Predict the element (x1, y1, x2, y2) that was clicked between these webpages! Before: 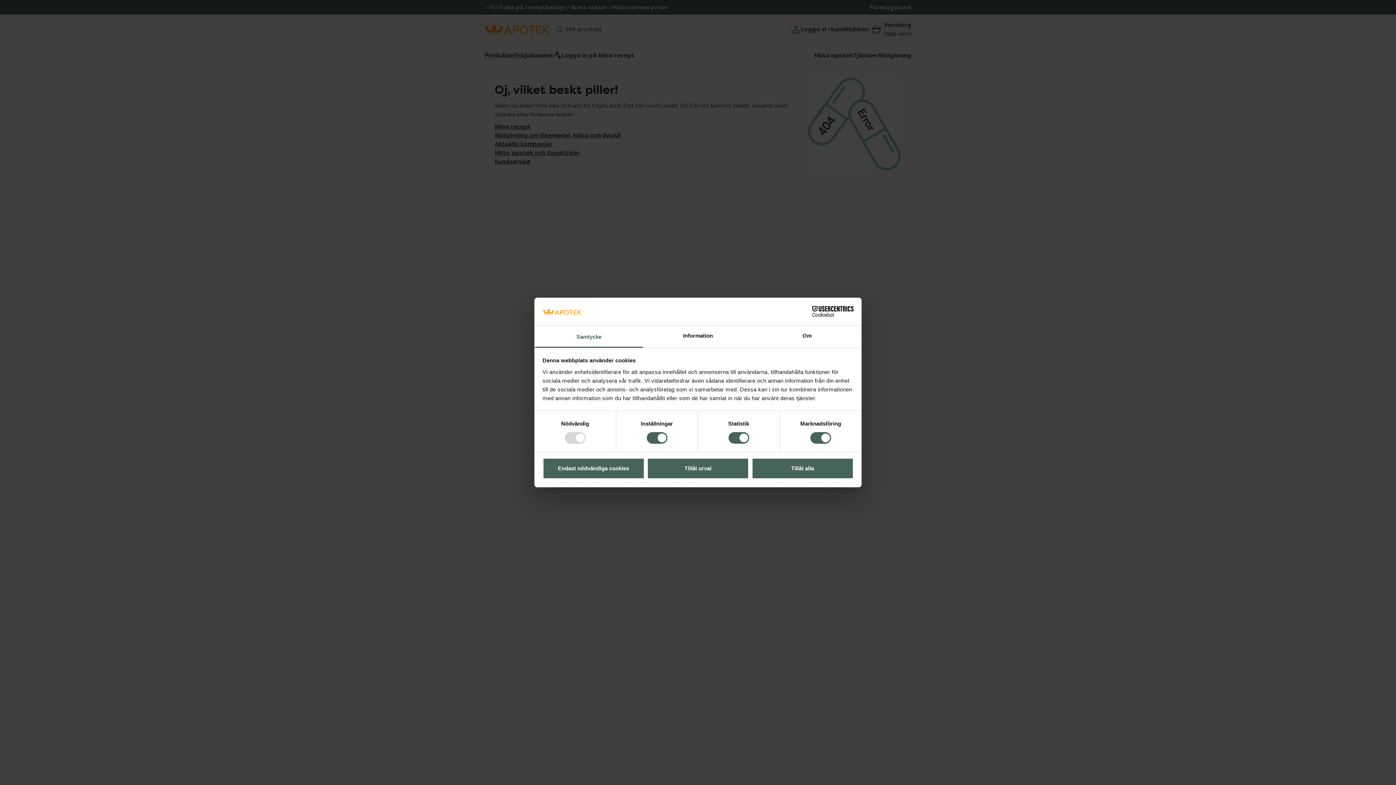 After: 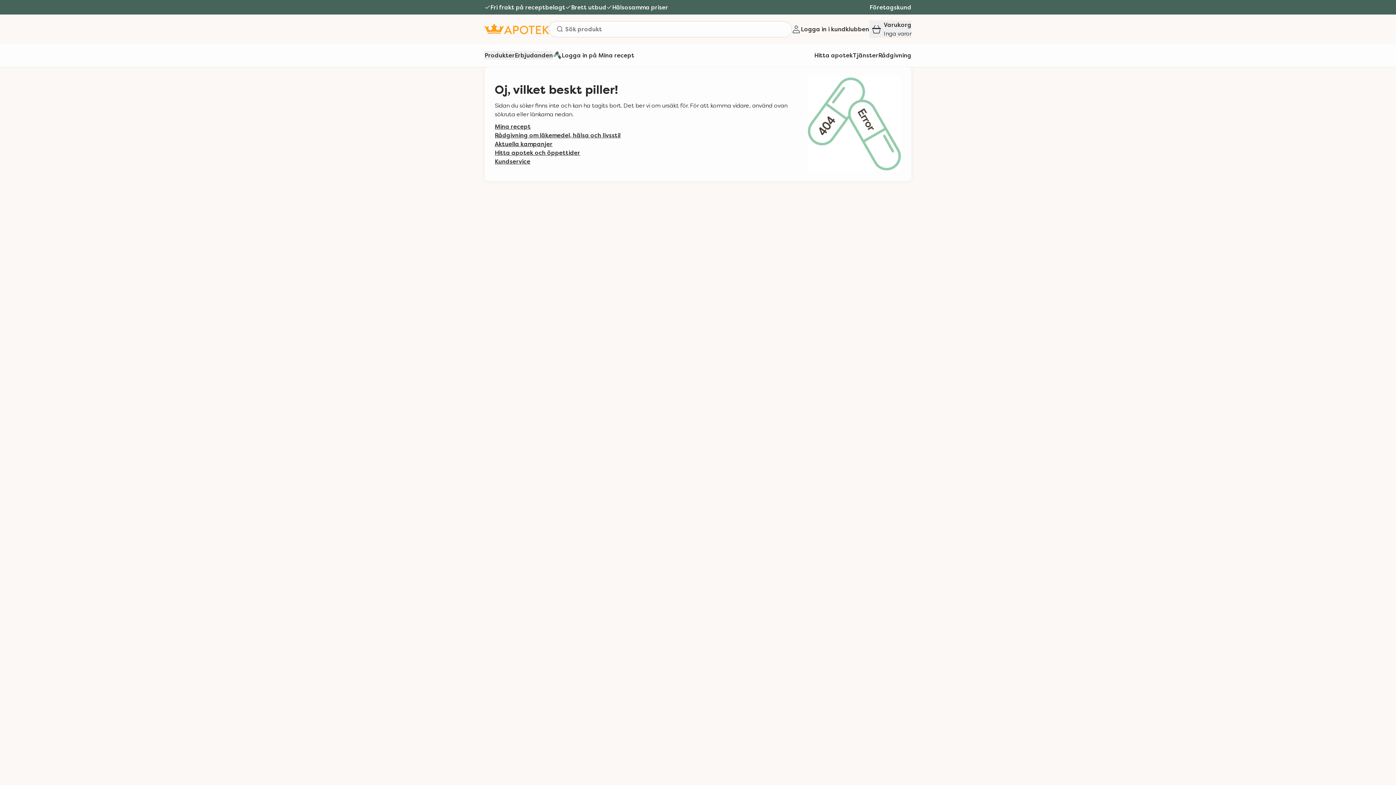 Action: label: Tillåt urval bbox: (647, 458, 749, 479)